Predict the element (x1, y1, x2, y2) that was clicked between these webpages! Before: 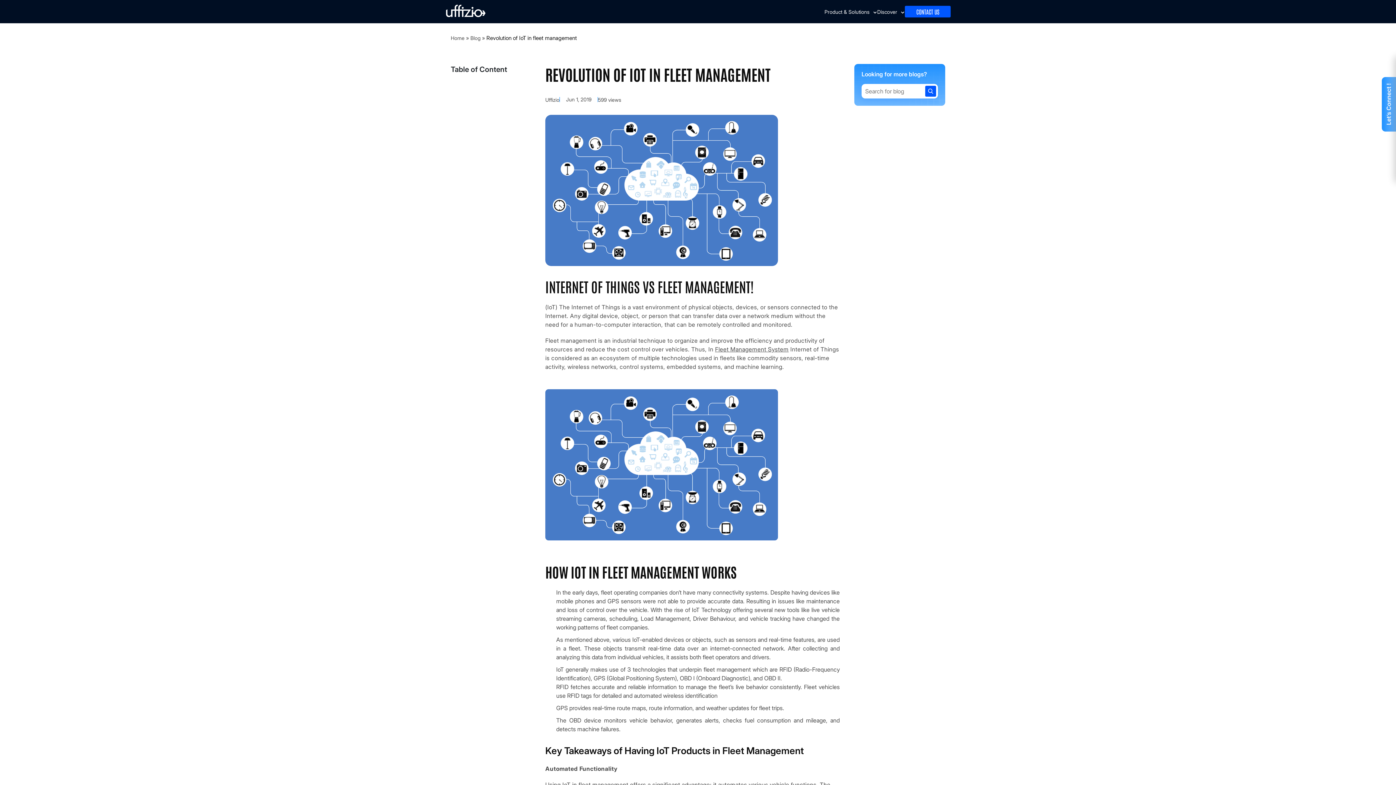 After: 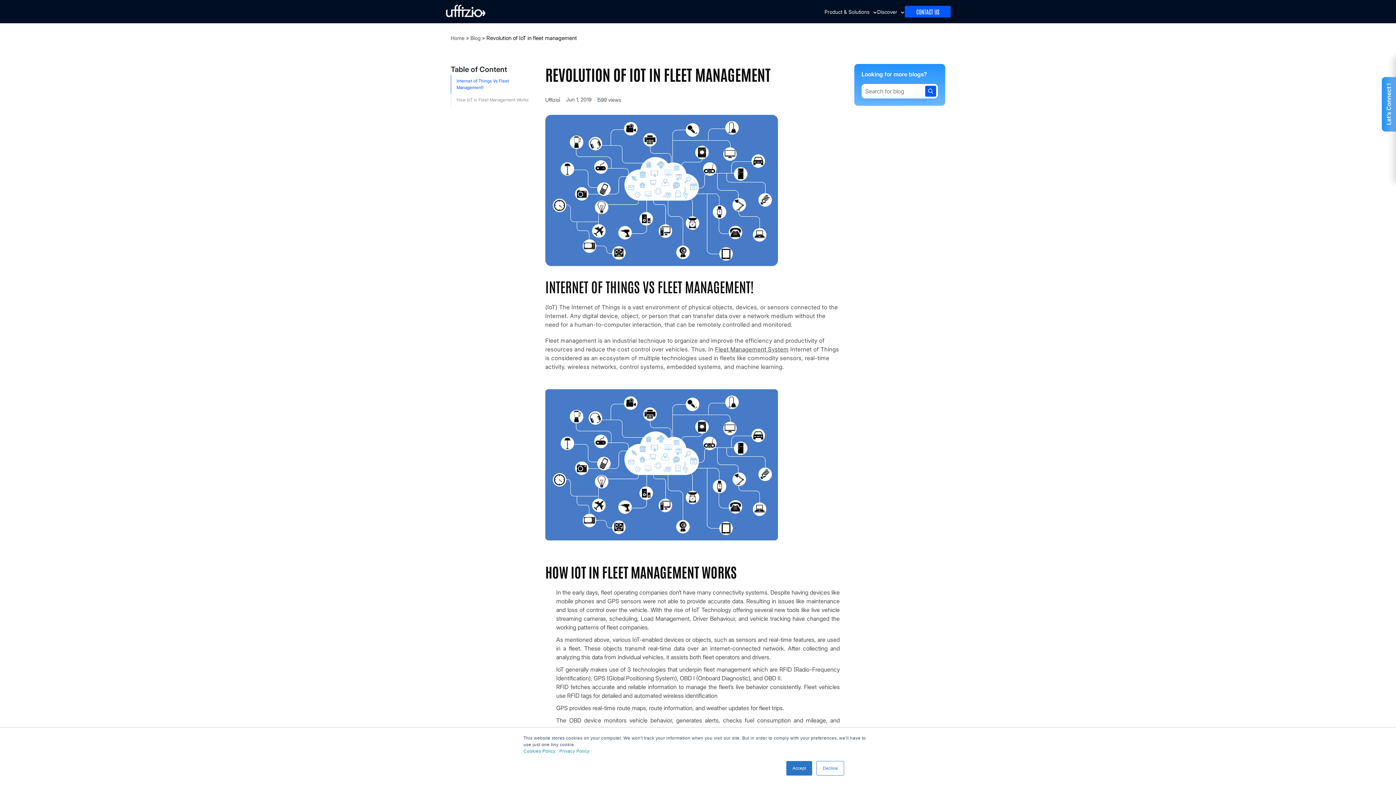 Action: bbox: (877, 0, 903, 23) label: Discover